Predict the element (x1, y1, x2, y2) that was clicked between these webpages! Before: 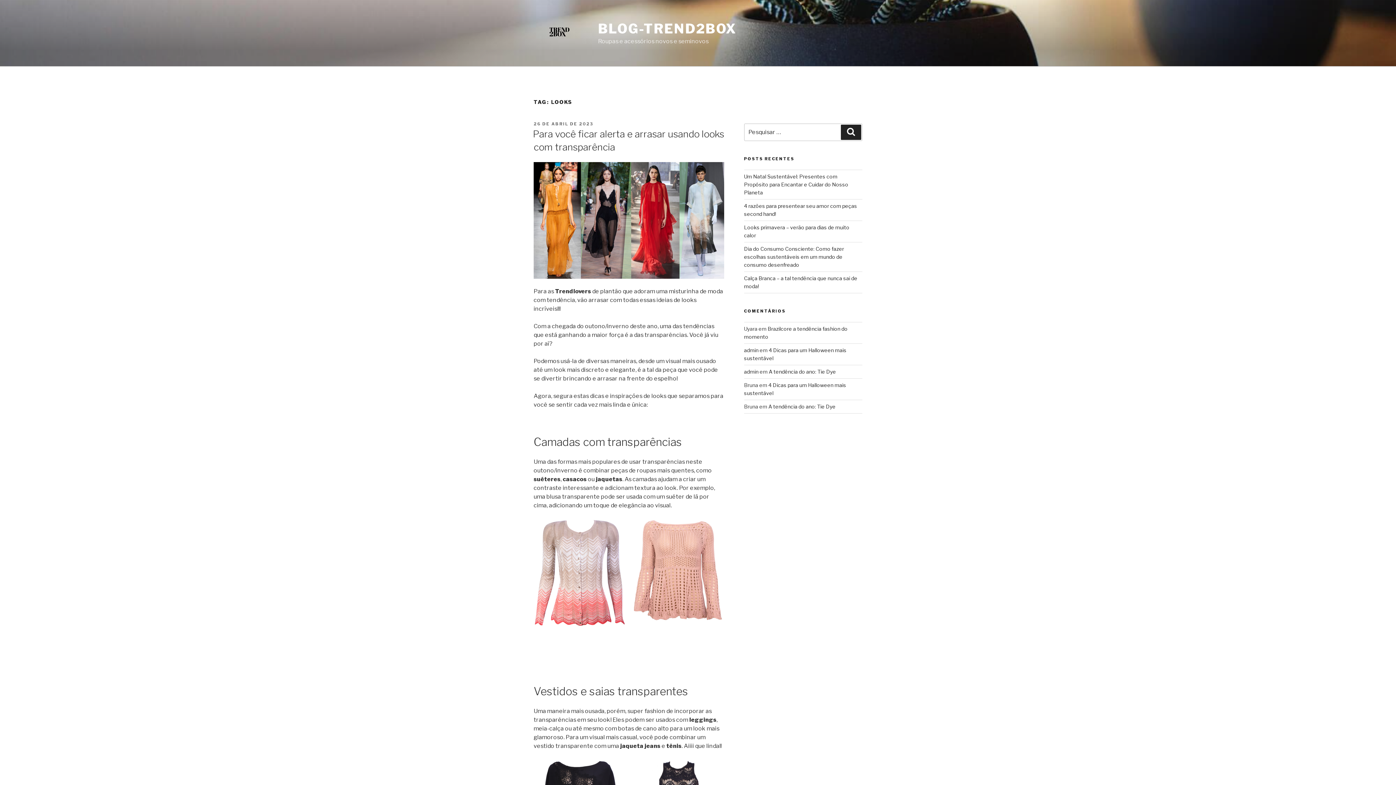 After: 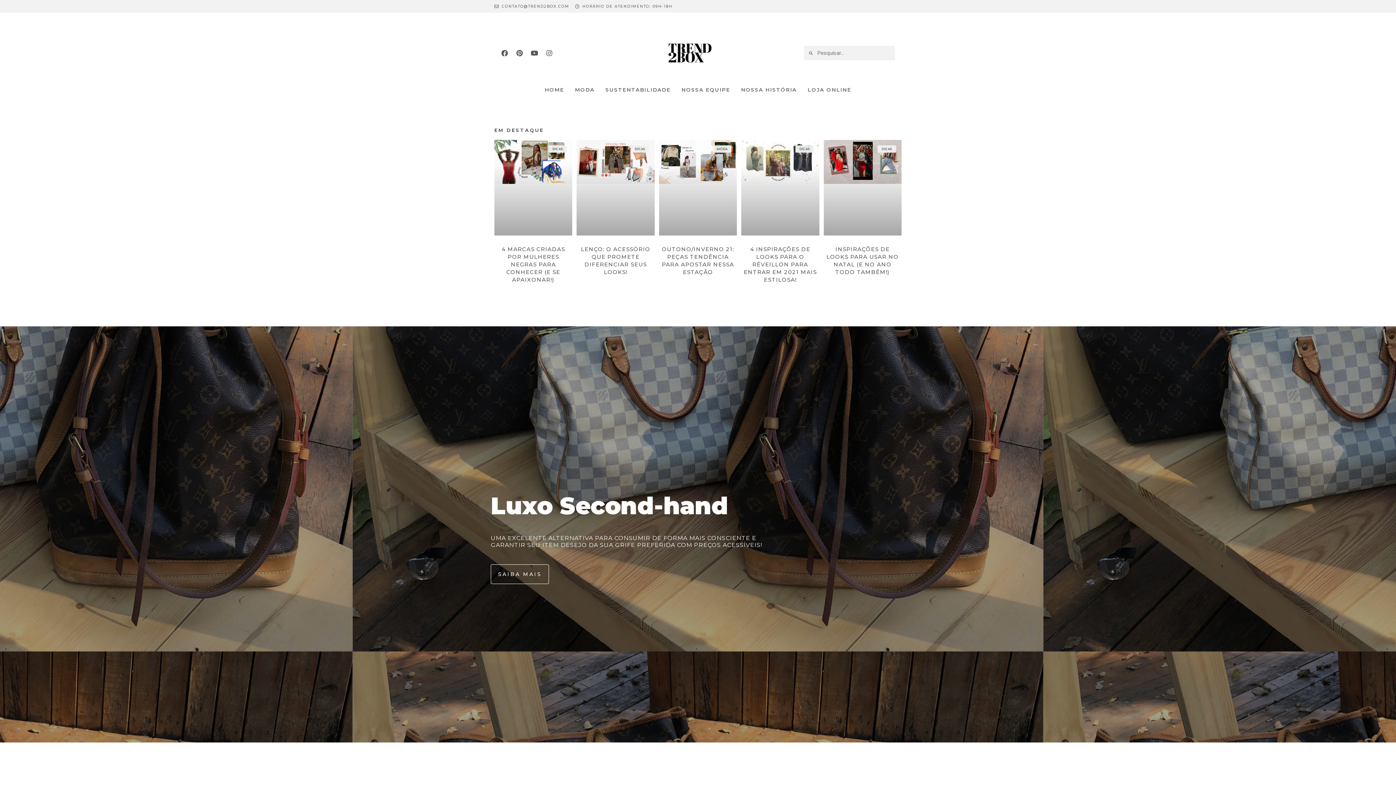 Action: bbox: (598, 20, 736, 36) label: BLOG-TREND2BOX